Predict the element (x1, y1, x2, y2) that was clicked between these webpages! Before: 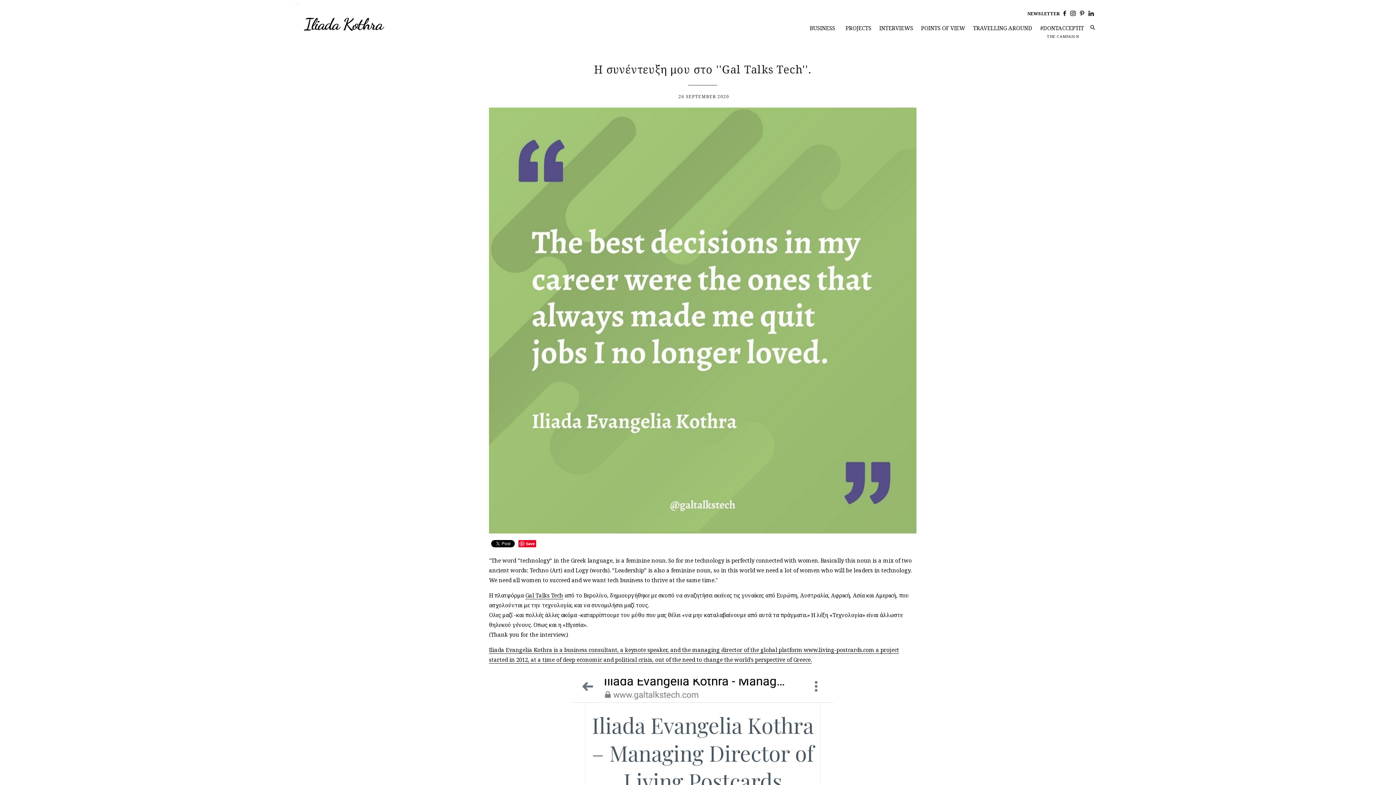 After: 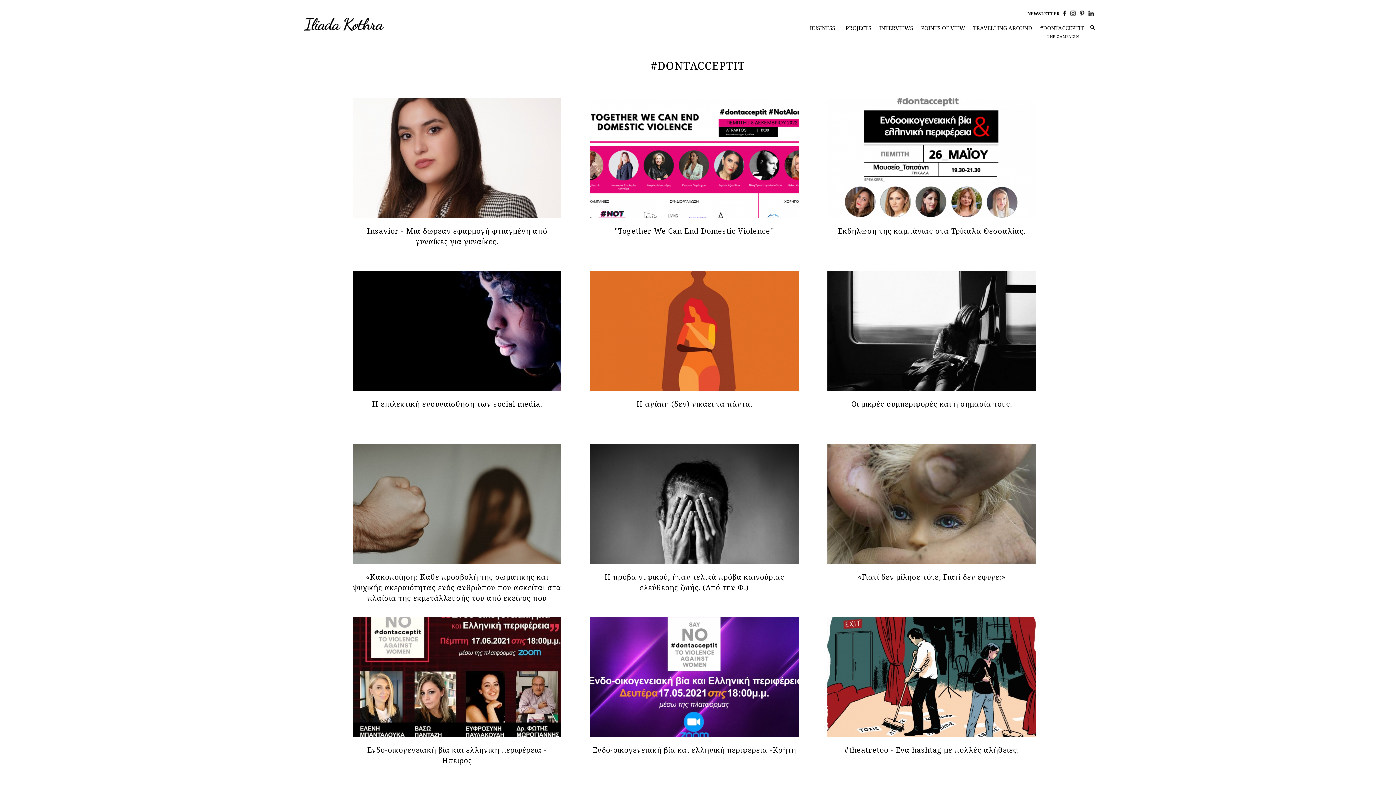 Action: bbox: (1040, 23, 1084, 32) label: #DONTACCEPTIT